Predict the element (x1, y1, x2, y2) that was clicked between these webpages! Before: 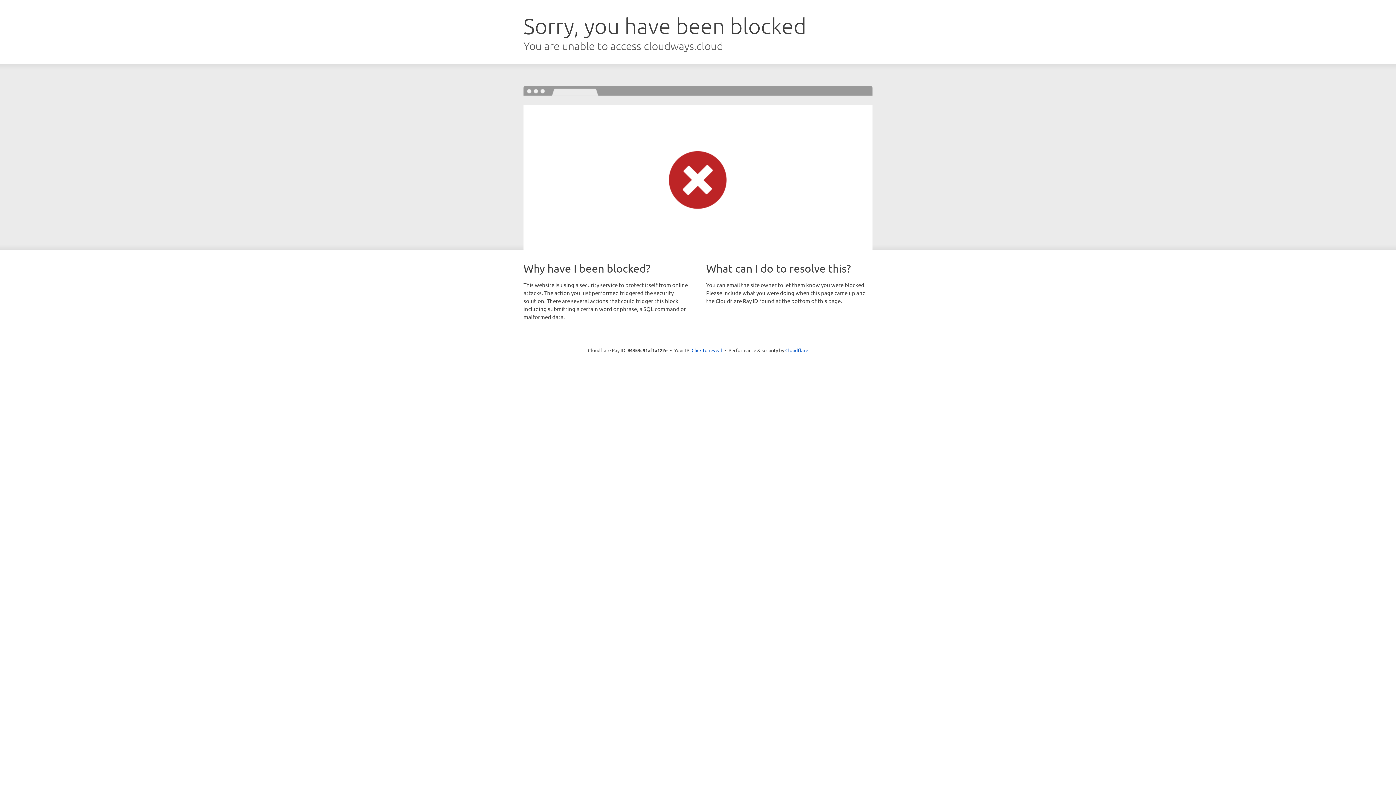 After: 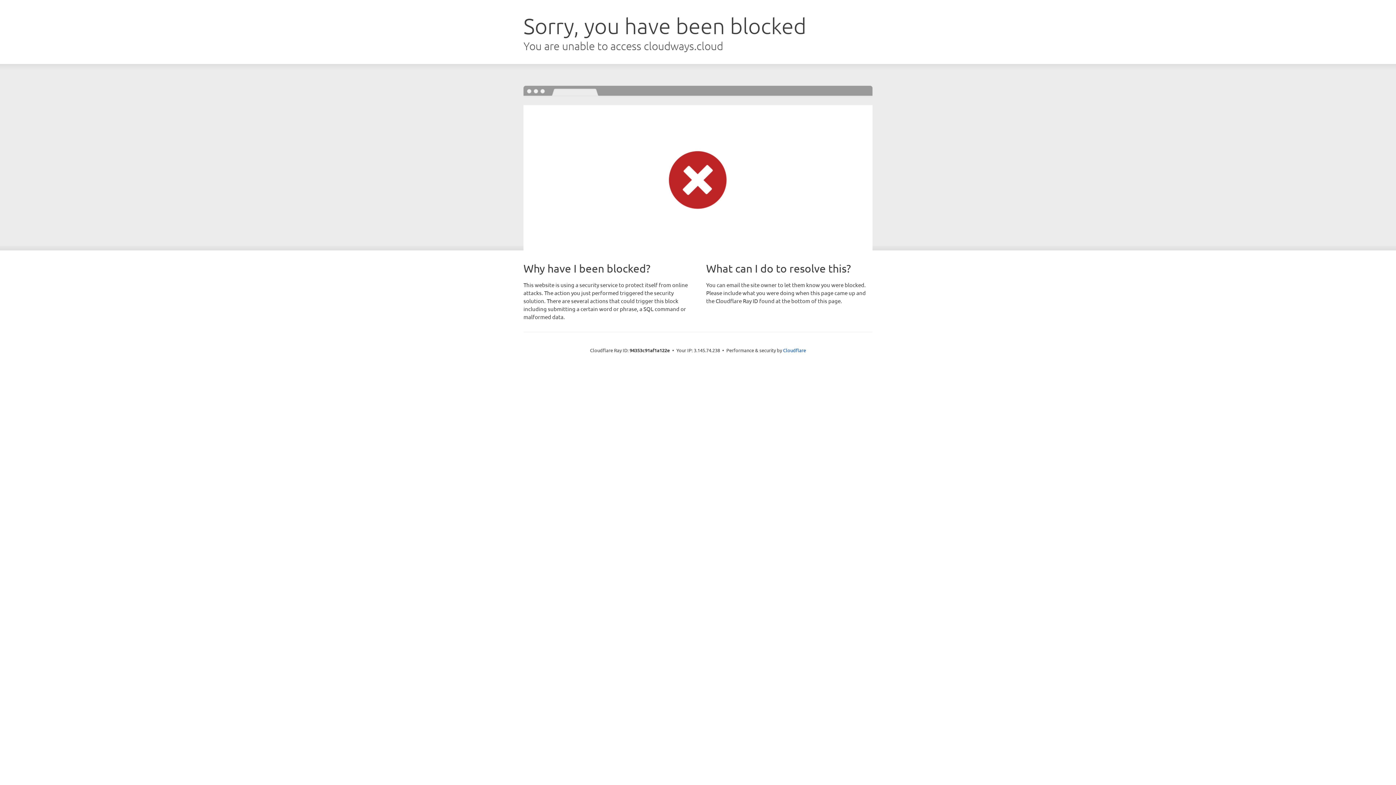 Action: label: Click to reveal bbox: (691, 346, 722, 353)